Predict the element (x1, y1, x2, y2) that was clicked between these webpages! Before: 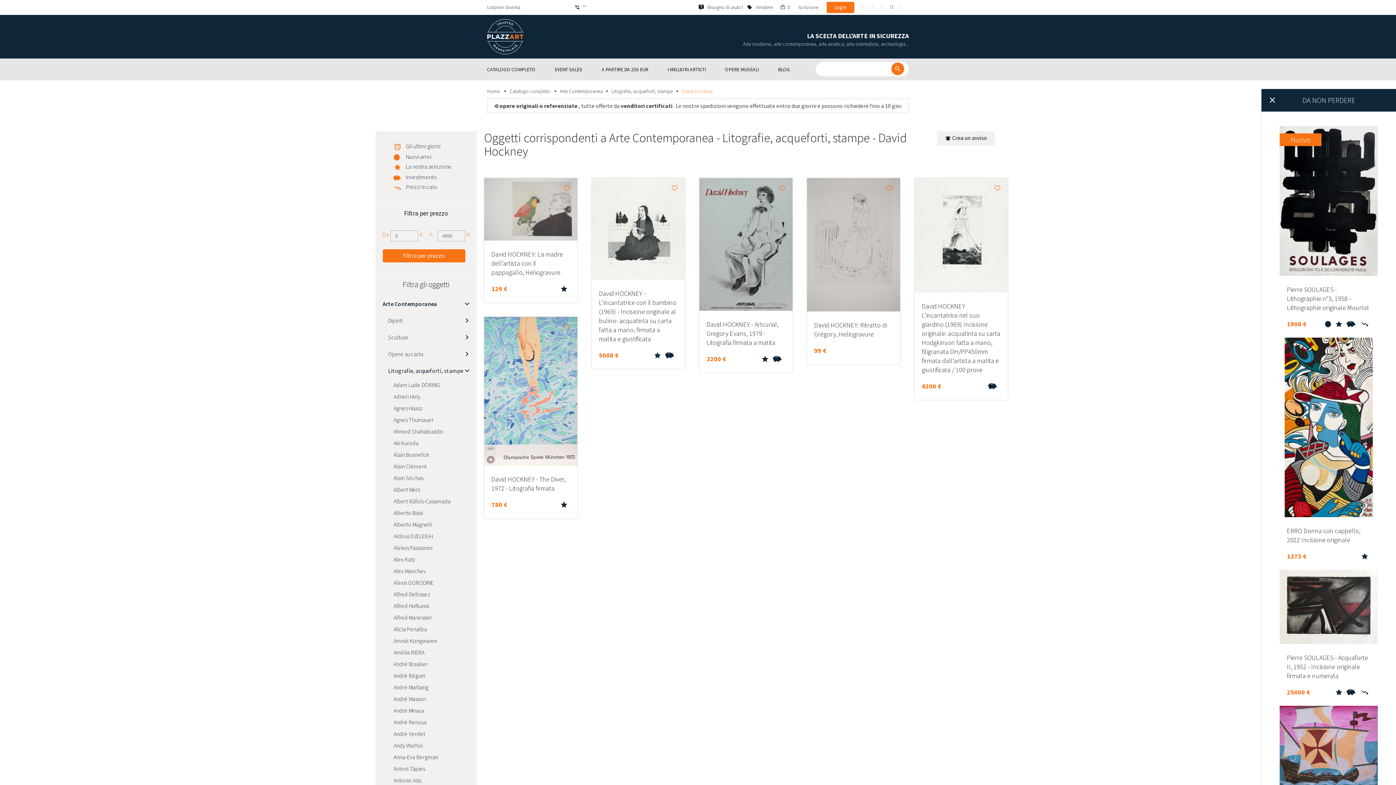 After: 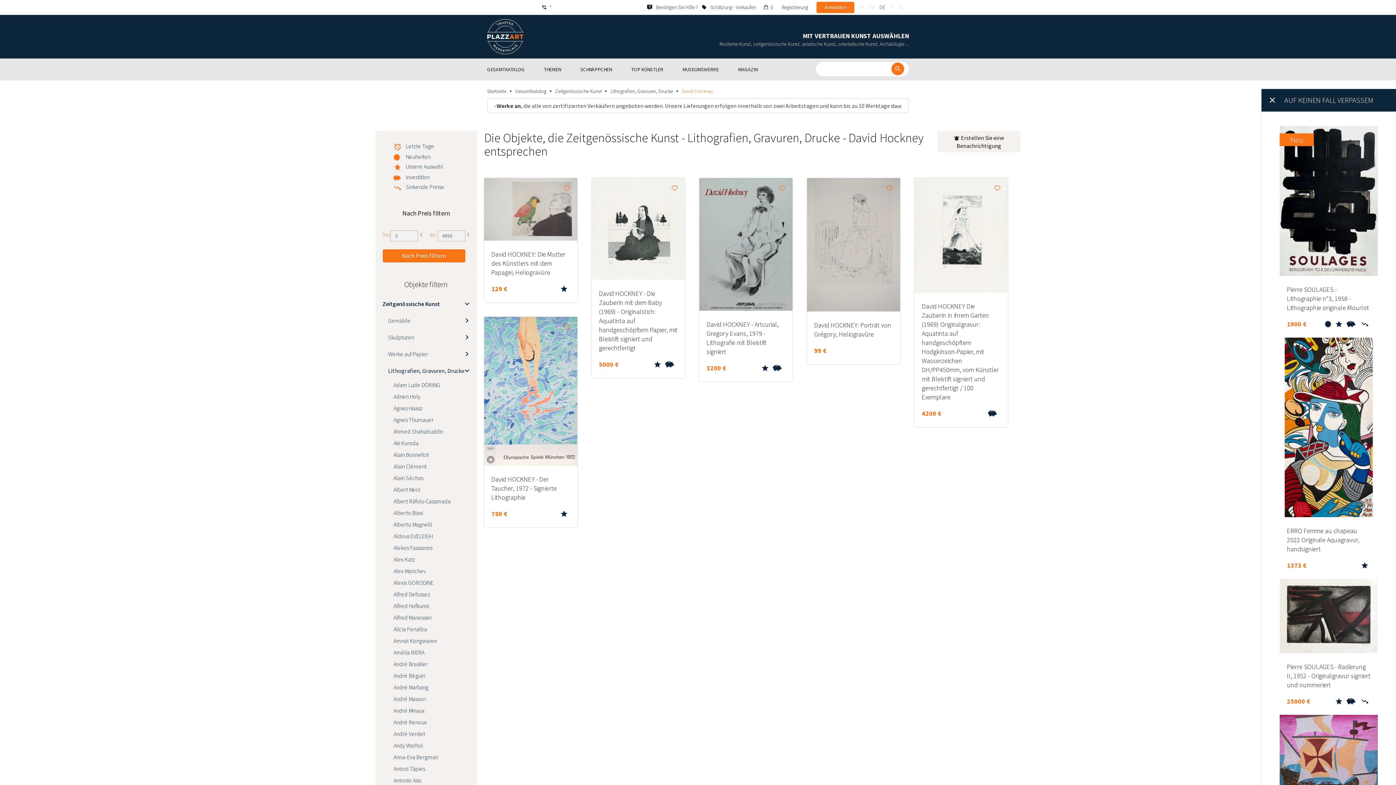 Action: bbox: (879, 4, 885, 10) label: DE